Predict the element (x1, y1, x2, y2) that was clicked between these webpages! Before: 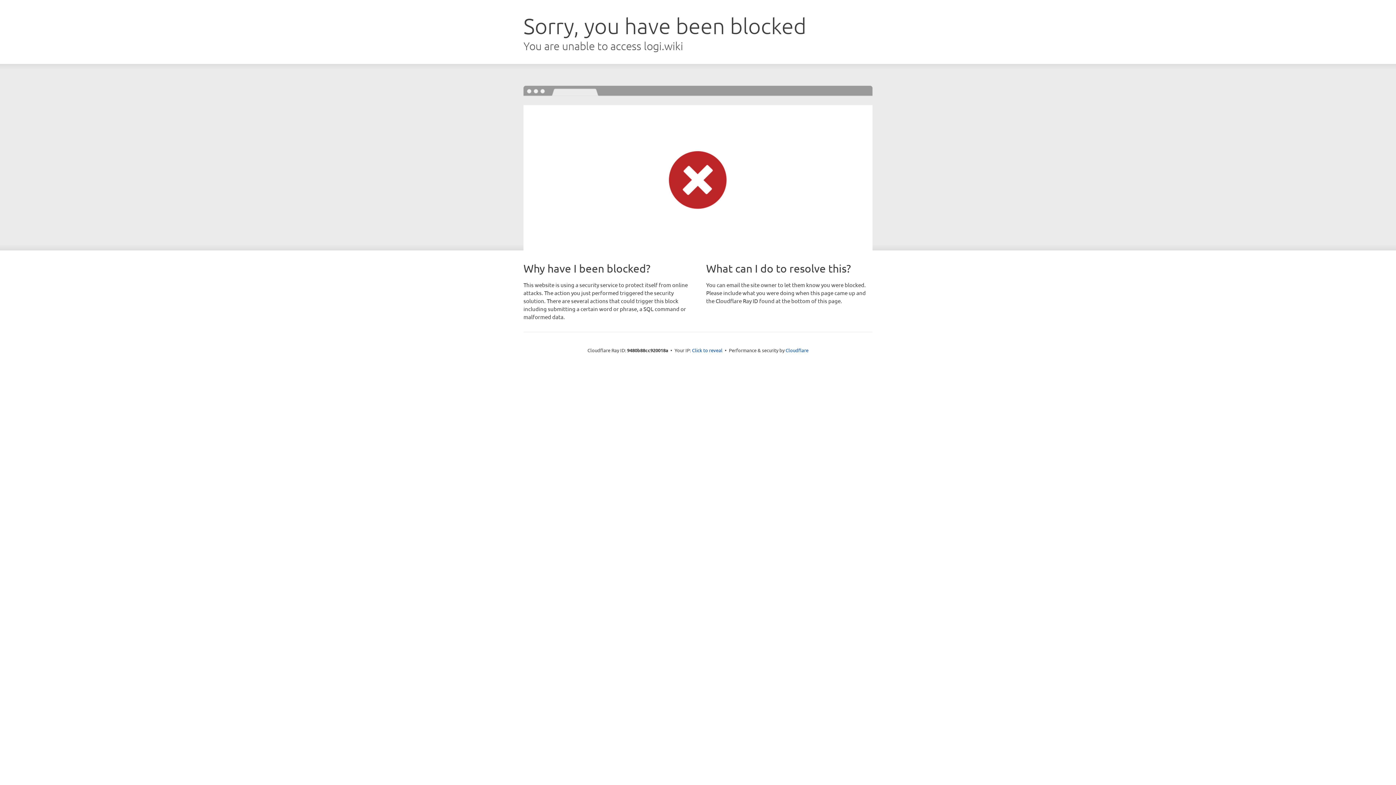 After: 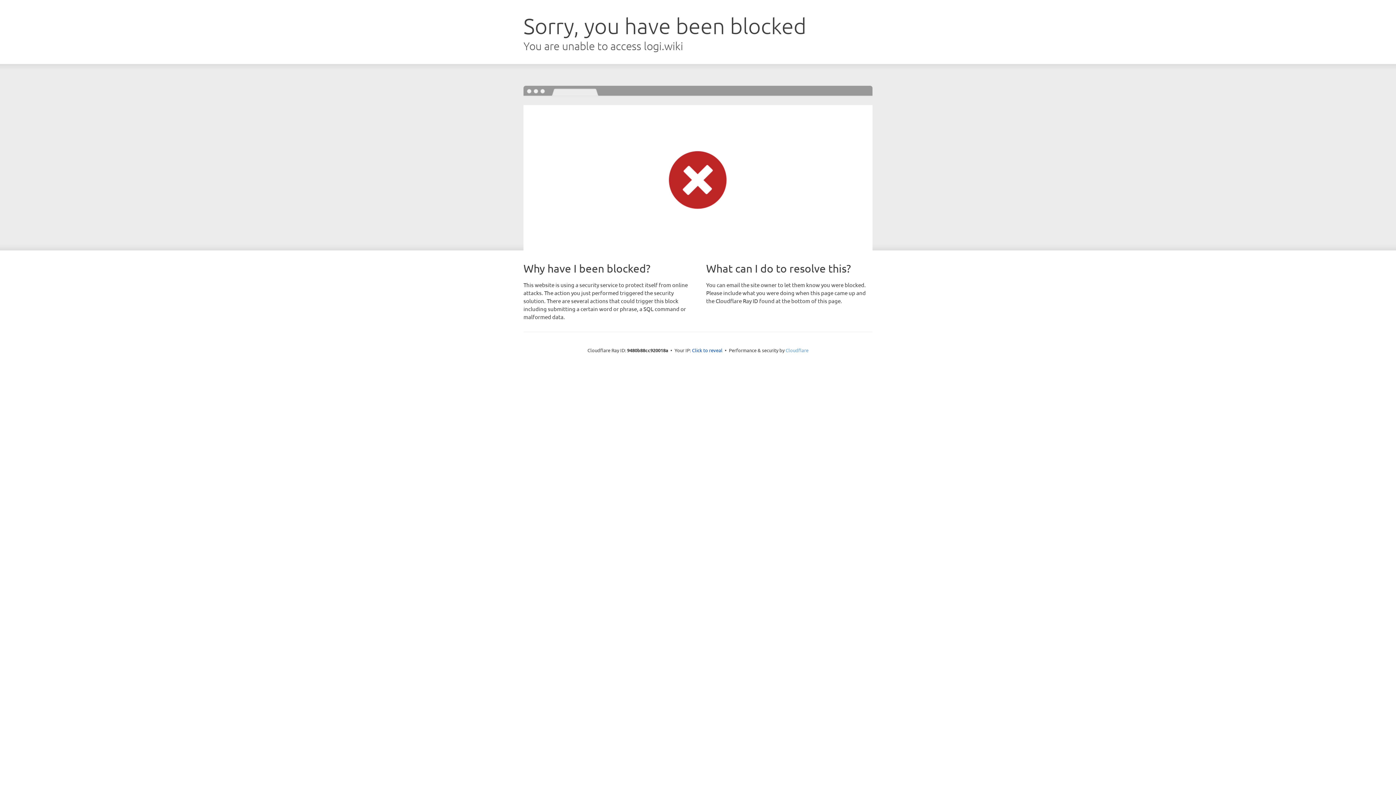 Action: label: Cloudflare bbox: (785, 347, 808, 353)